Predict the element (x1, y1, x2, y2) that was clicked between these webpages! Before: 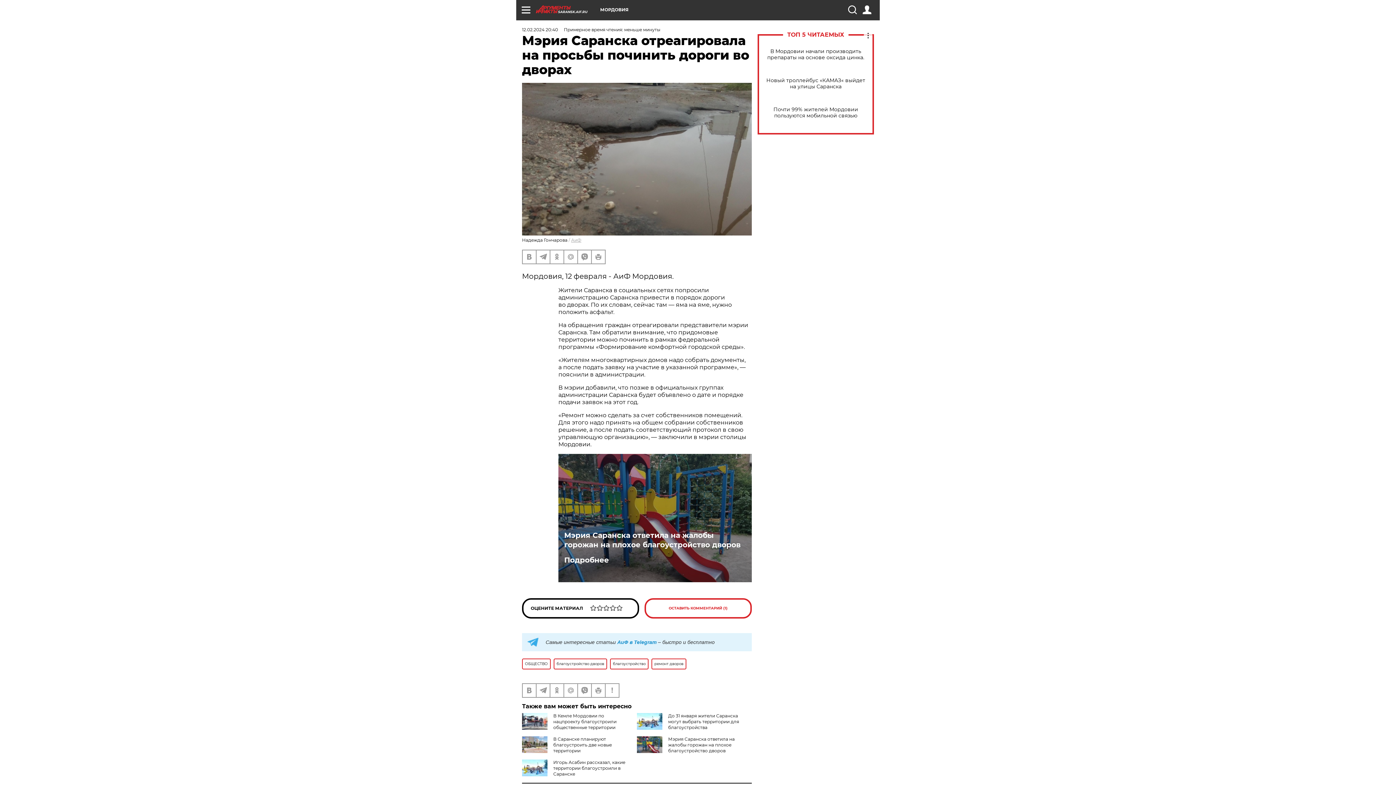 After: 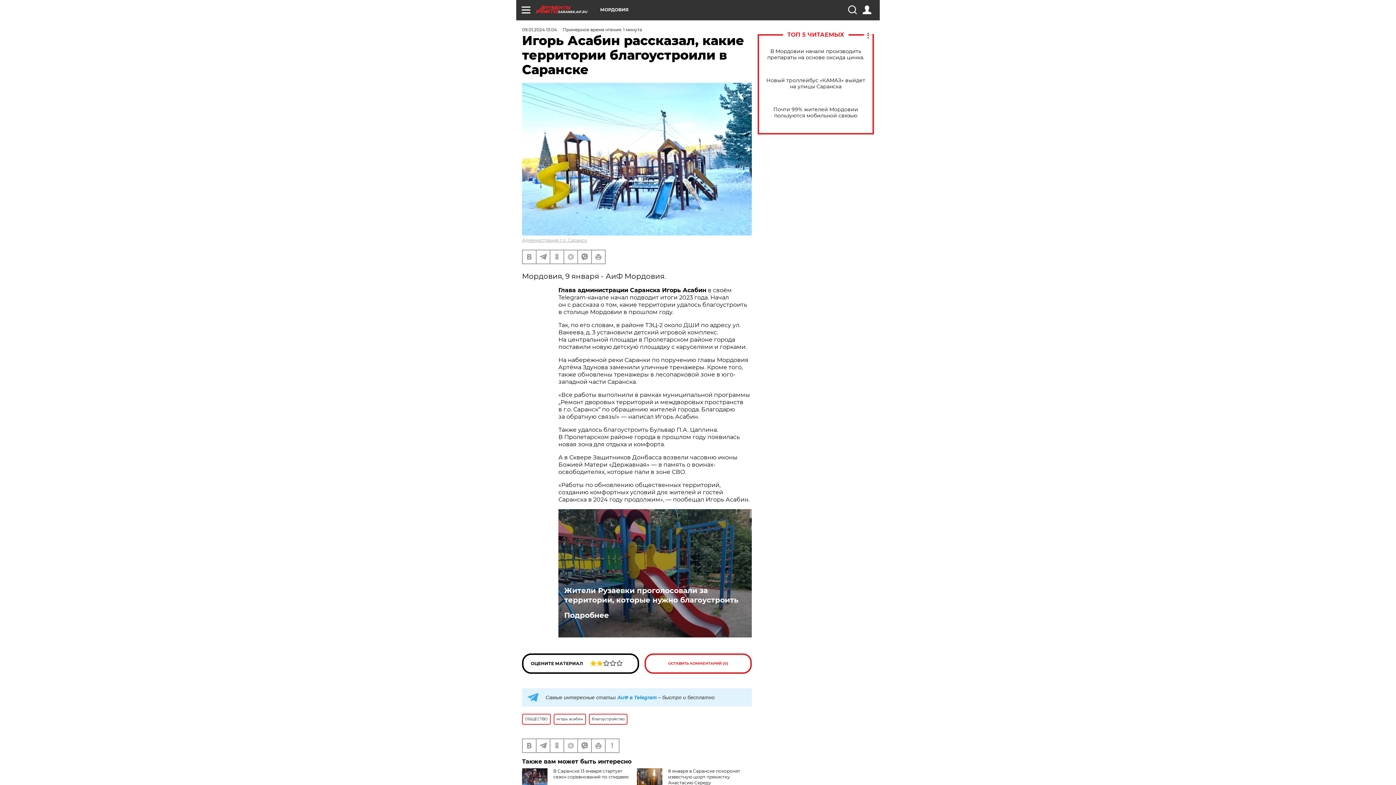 Action: label: Игорь Асабин рассказал, какие территории благоустроили в Саранске bbox: (553, 759, 625, 777)